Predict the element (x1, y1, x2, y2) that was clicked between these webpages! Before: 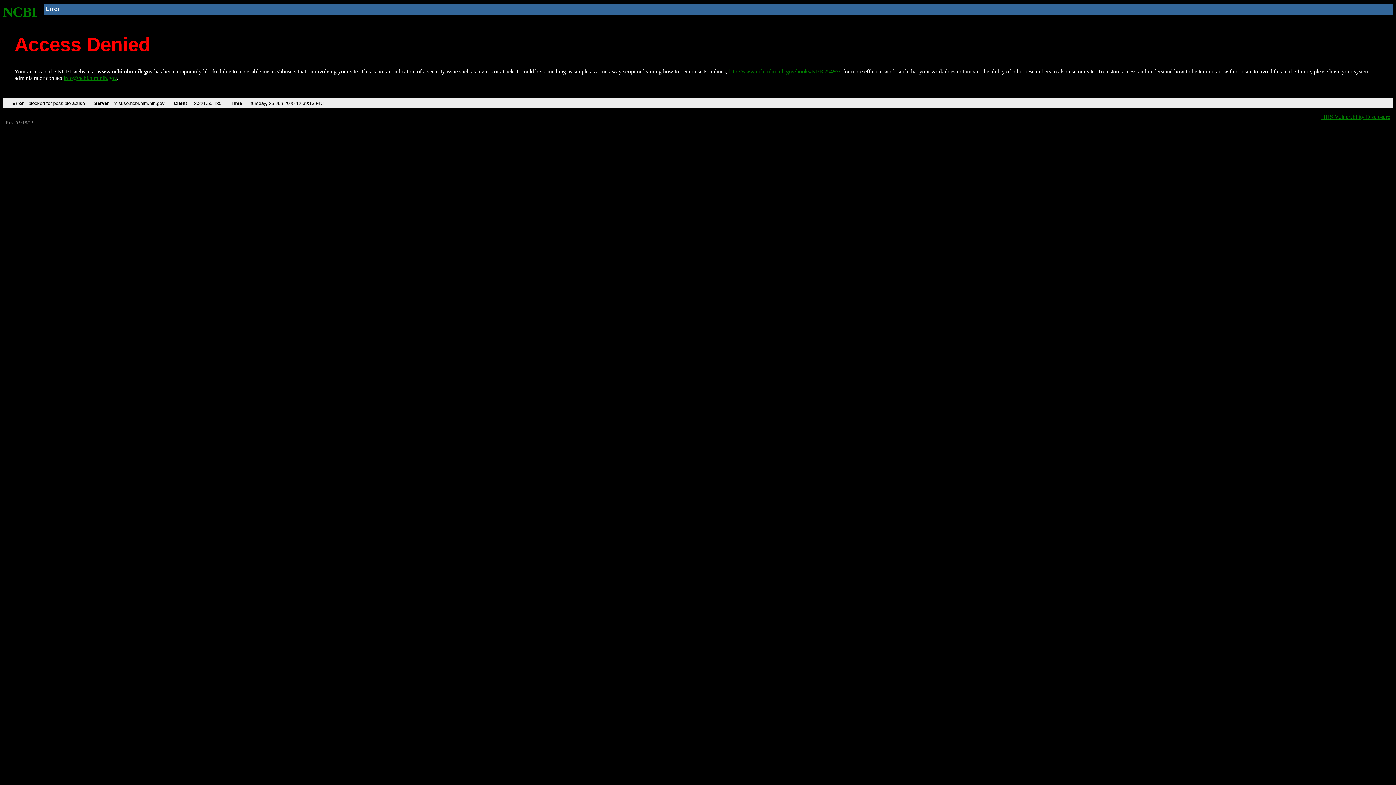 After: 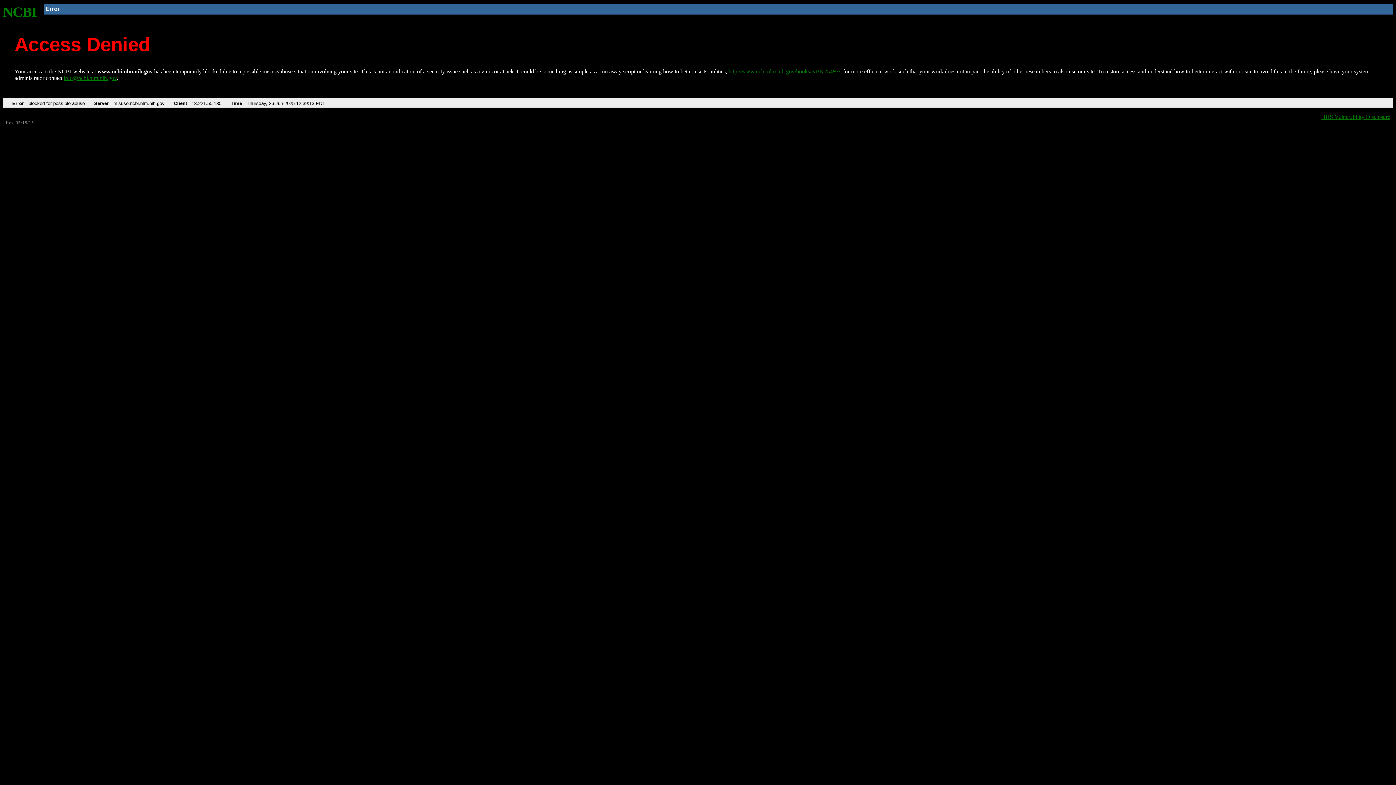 Action: bbox: (63, 75, 116, 81) label: info@ncbi.nlm.nih.gov